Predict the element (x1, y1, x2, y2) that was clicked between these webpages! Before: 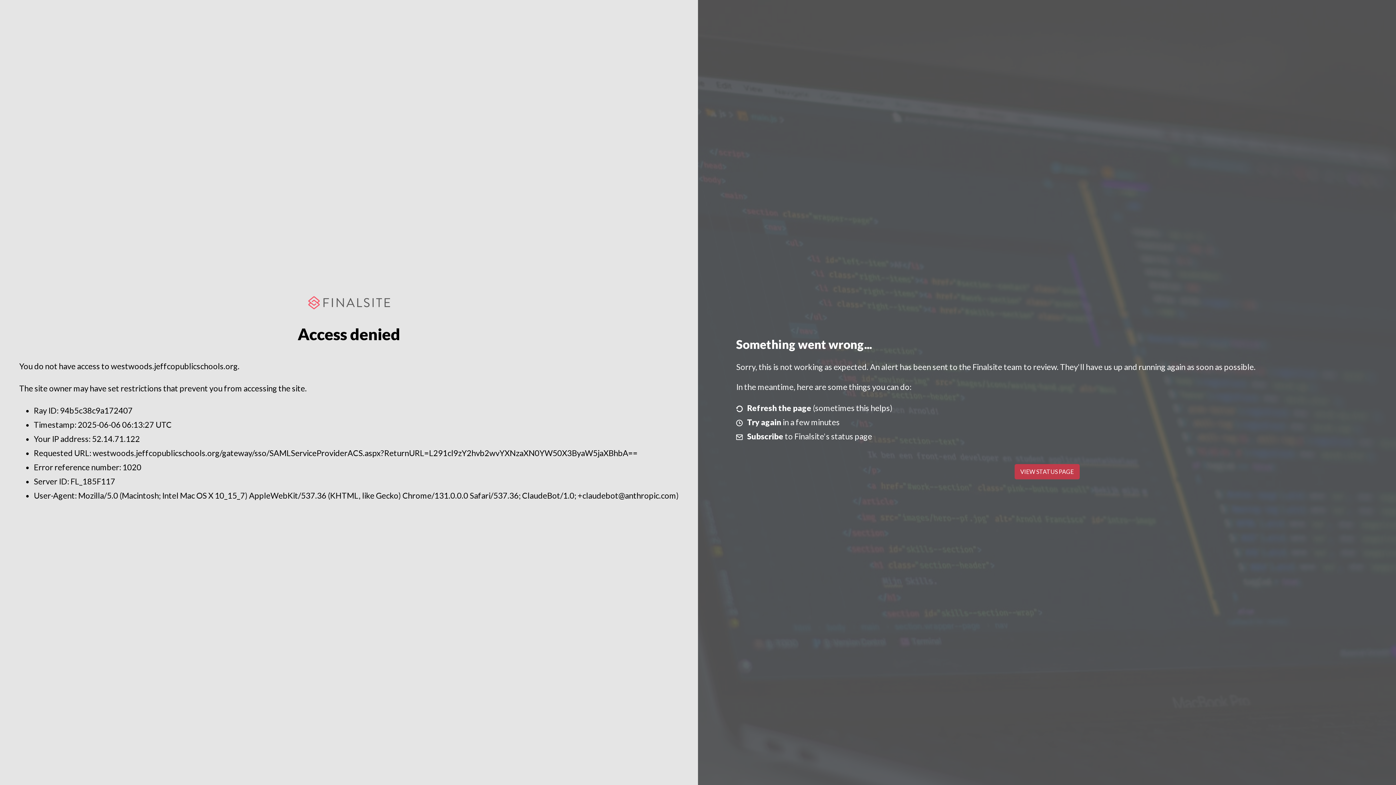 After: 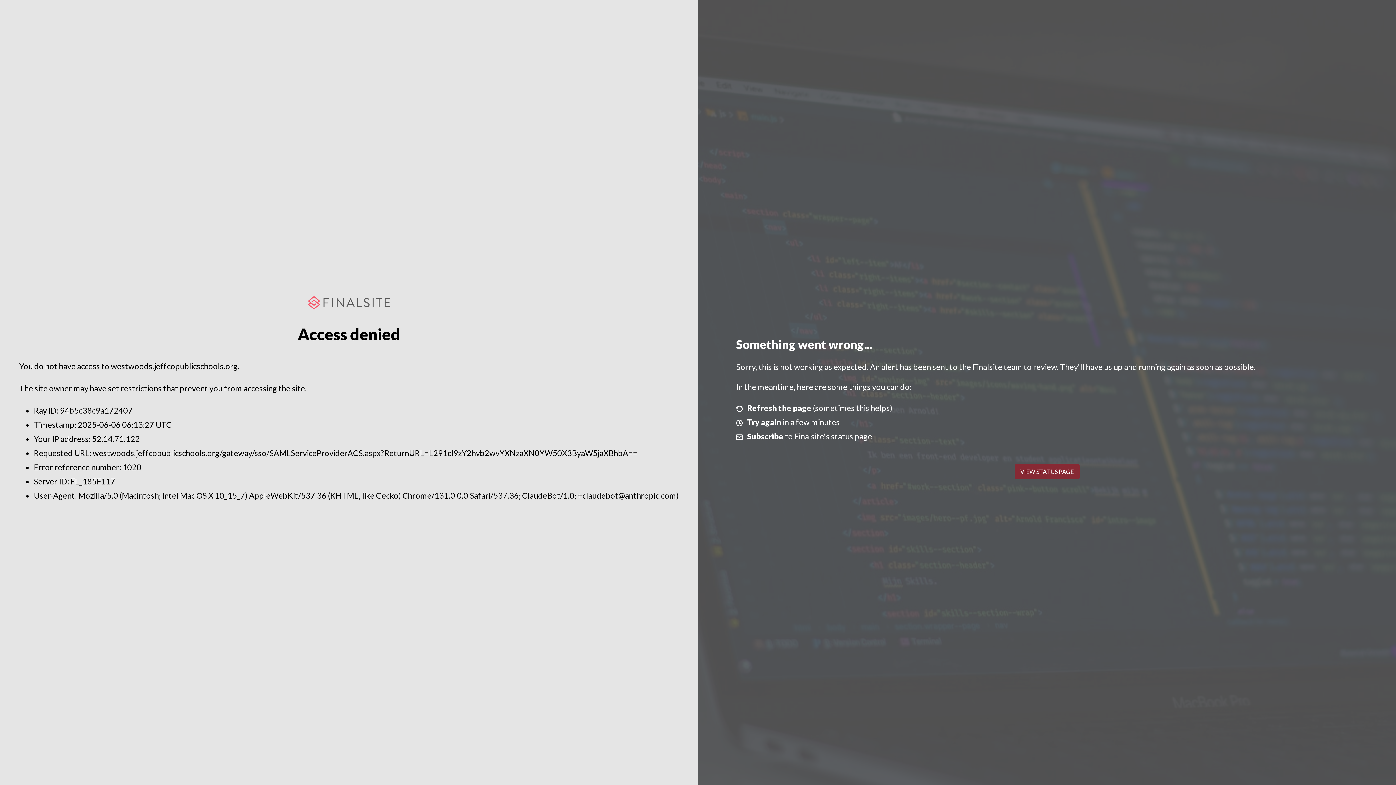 Action: bbox: (1014, 464, 1079, 479) label: VIEW STATUS PAGE